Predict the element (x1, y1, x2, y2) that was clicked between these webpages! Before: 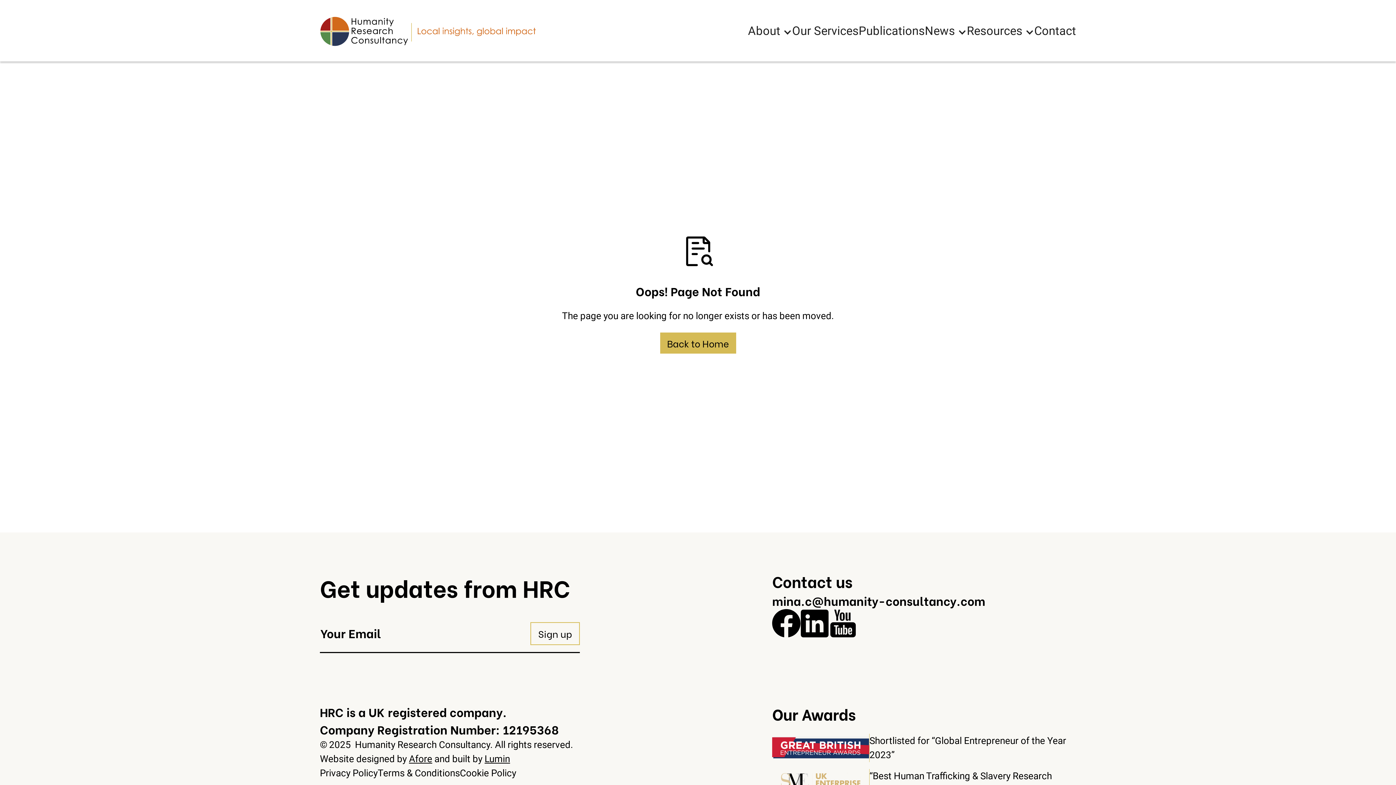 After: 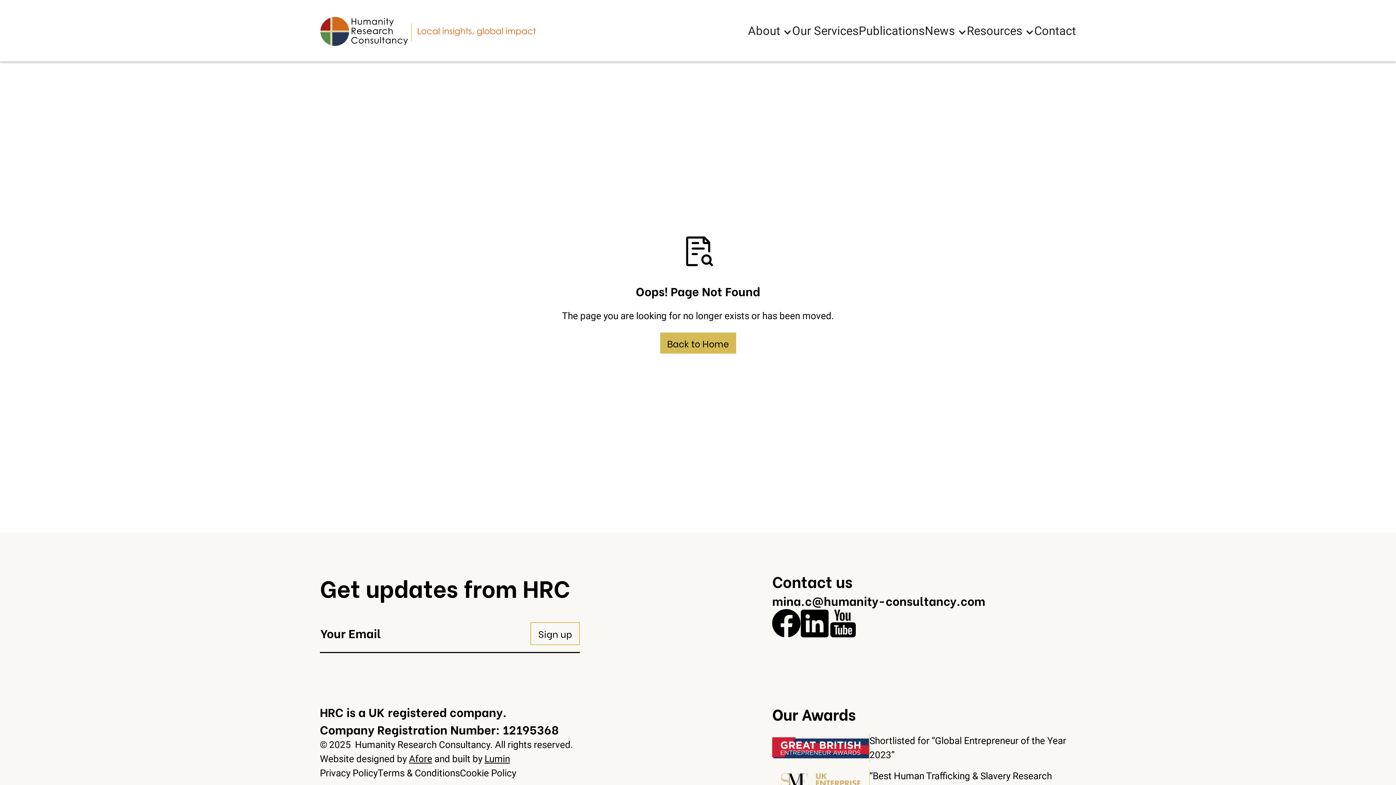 Action: bbox: (772, 609, 800, 637) label: Facebook